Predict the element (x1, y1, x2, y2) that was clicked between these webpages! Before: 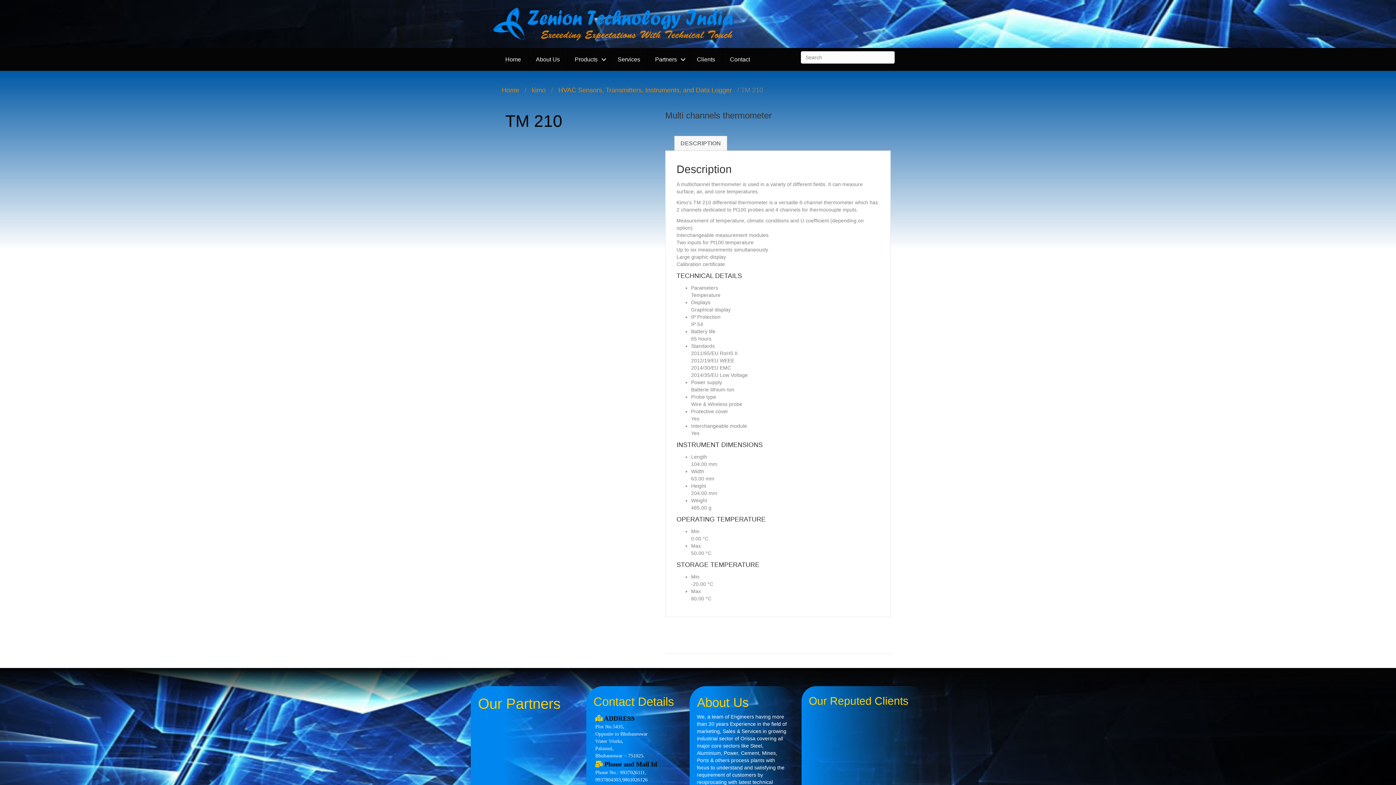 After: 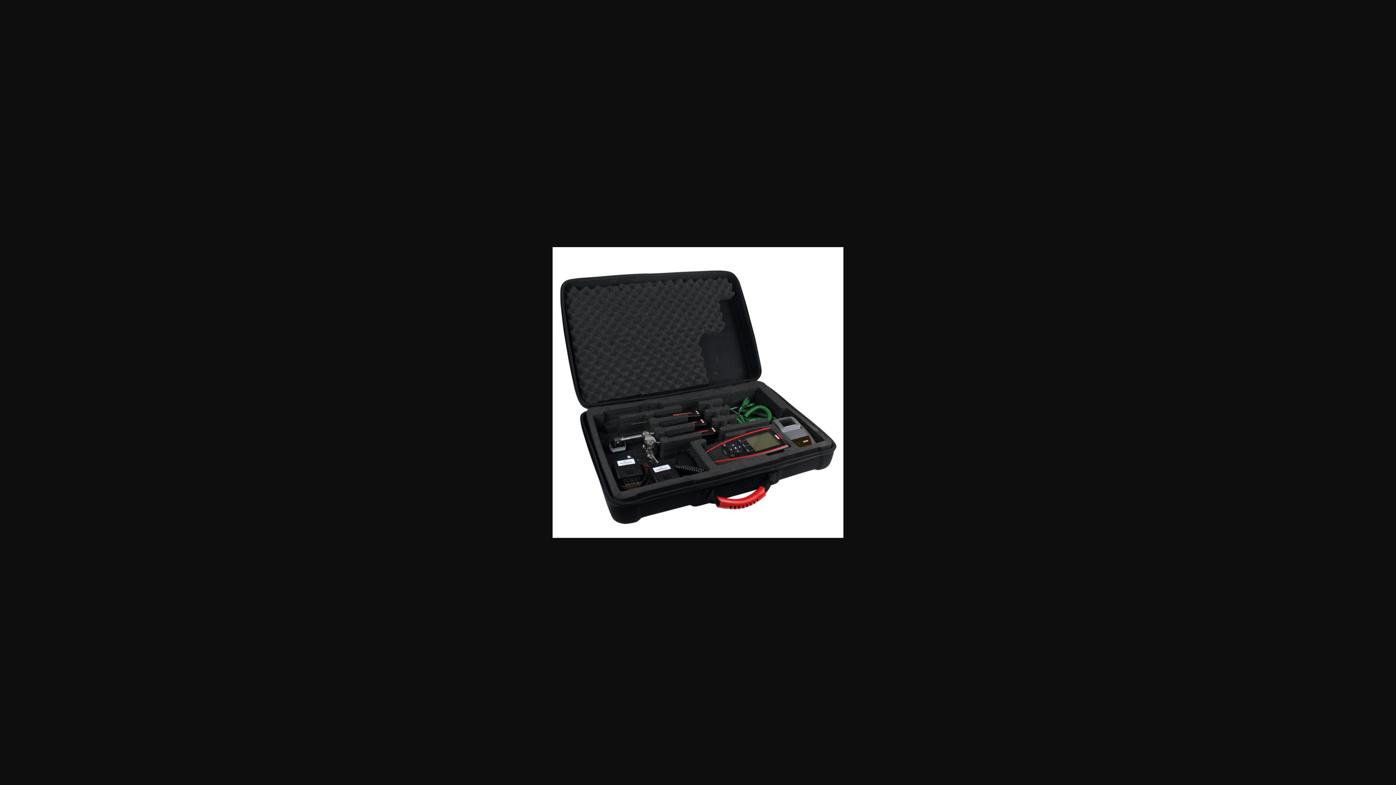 Action: bbox: (578, 287, 614, 323)